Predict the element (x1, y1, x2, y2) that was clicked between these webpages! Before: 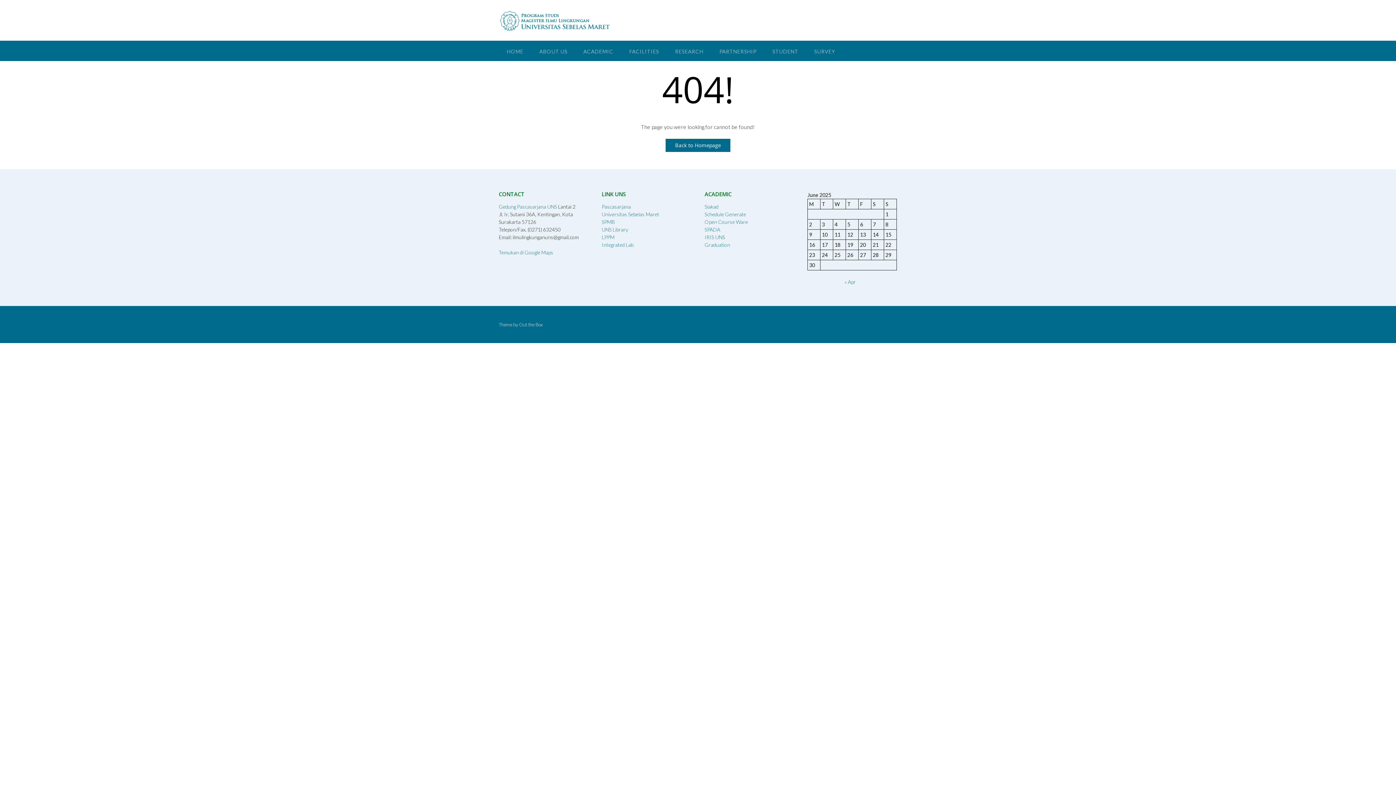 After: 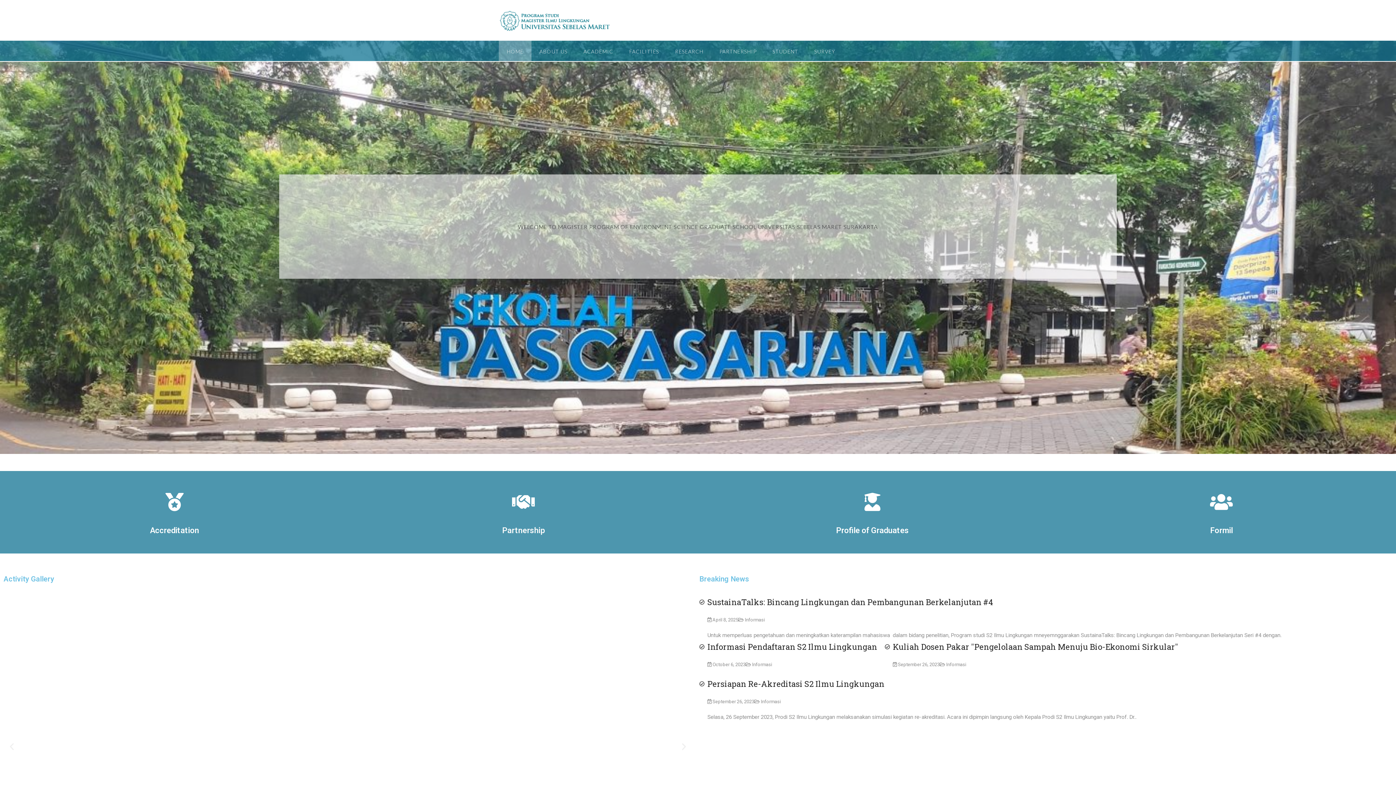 Action: label: HOME bbox: (498, 40, 531, 61)